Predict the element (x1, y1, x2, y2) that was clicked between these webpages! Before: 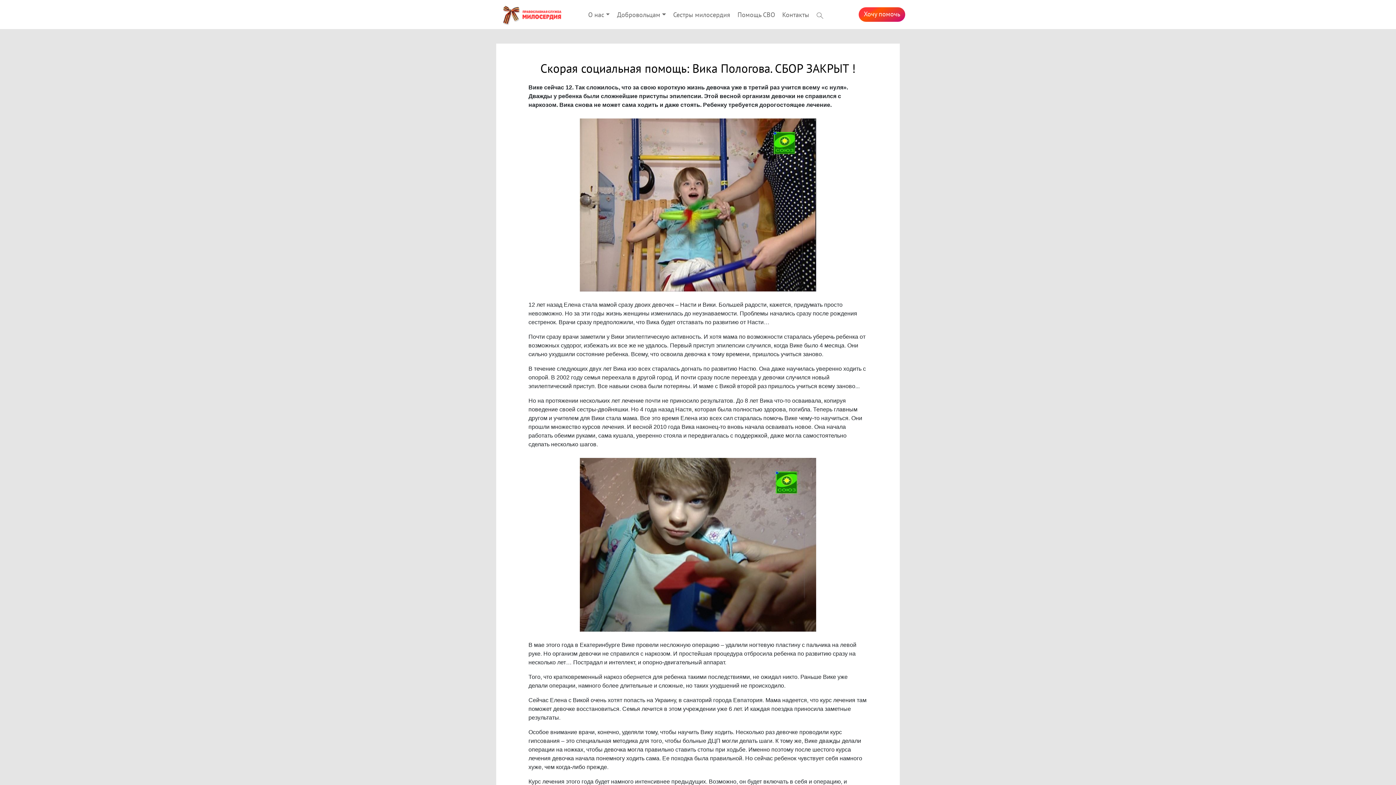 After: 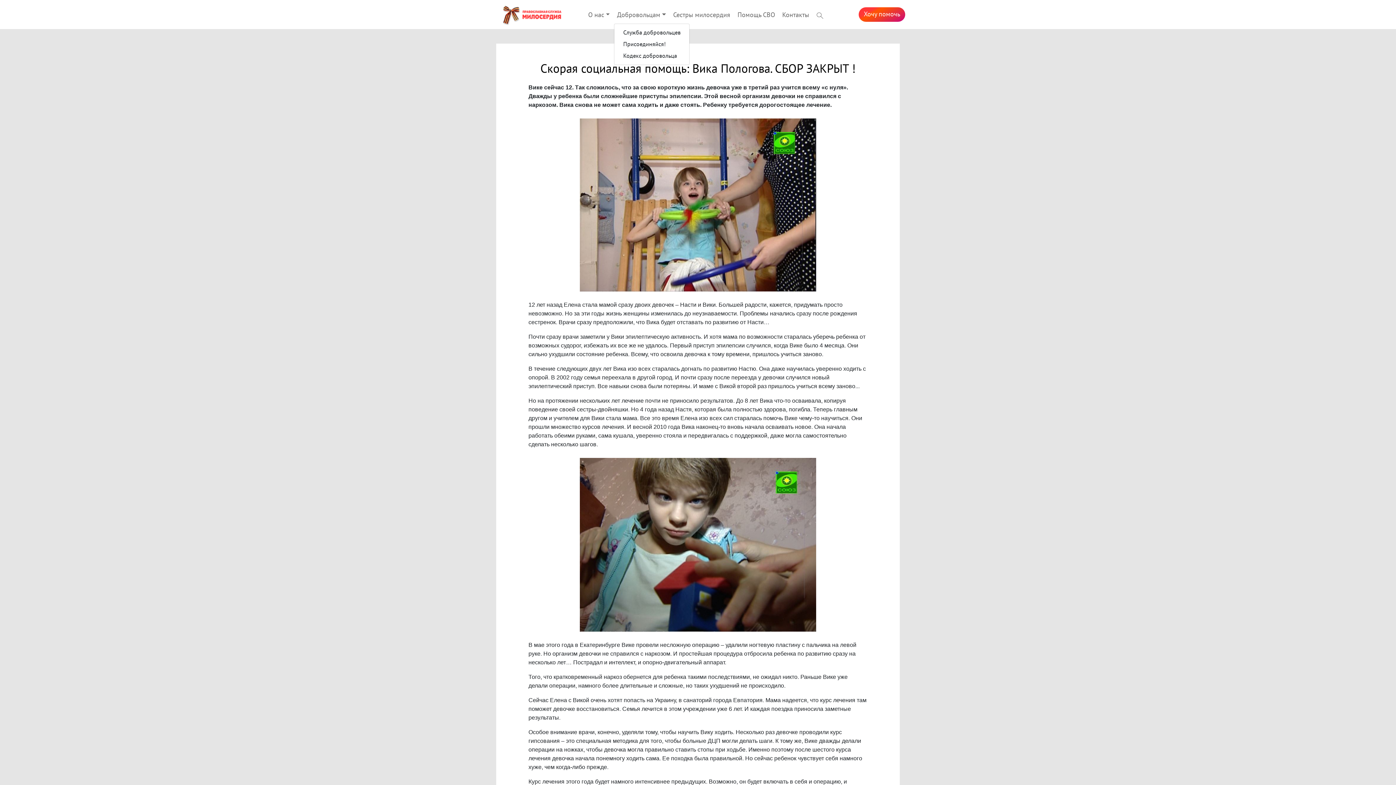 Action: bbox: (614, 7, 670, 22) label: Добровольцам